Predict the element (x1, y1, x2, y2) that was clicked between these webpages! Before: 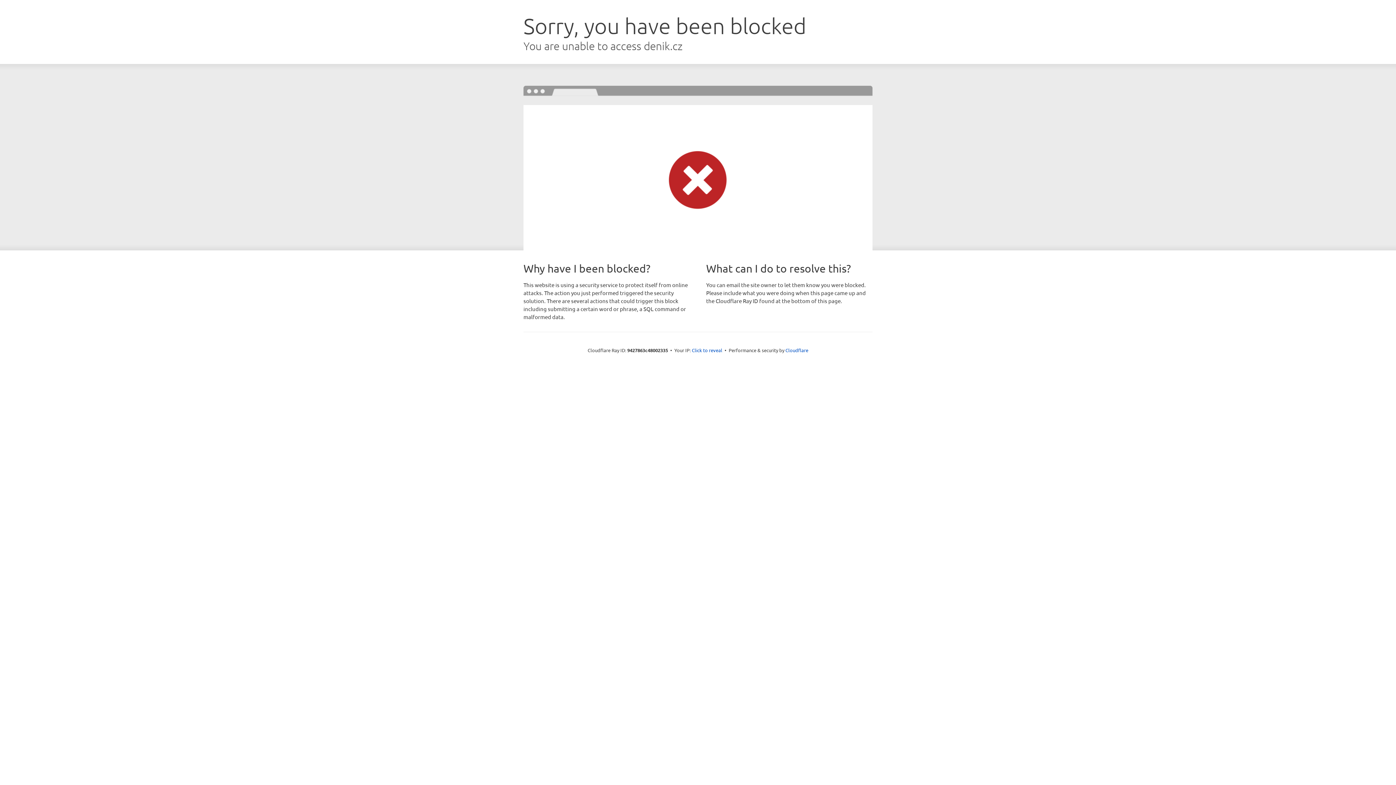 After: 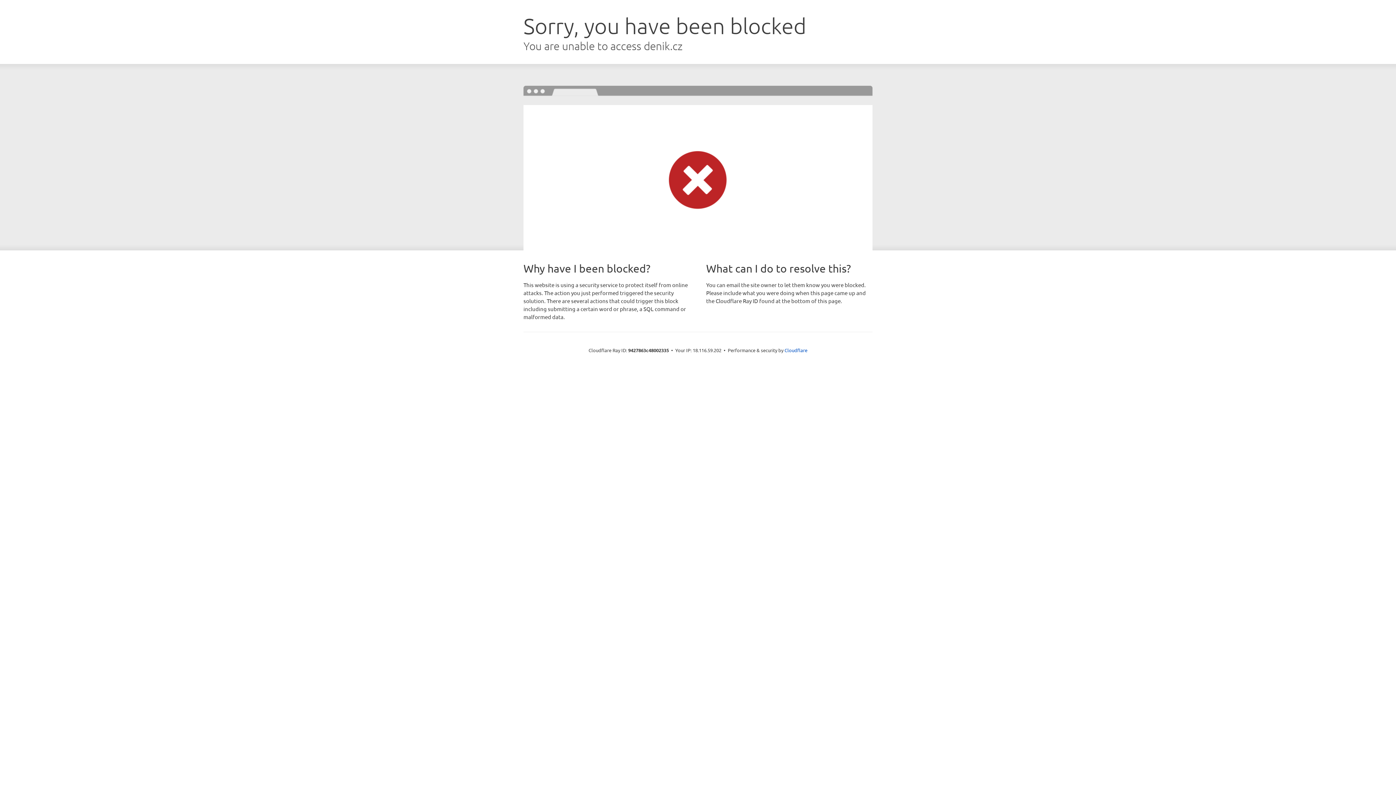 Action: label: Click to reveal bbox: (692, 346, 722, 353)